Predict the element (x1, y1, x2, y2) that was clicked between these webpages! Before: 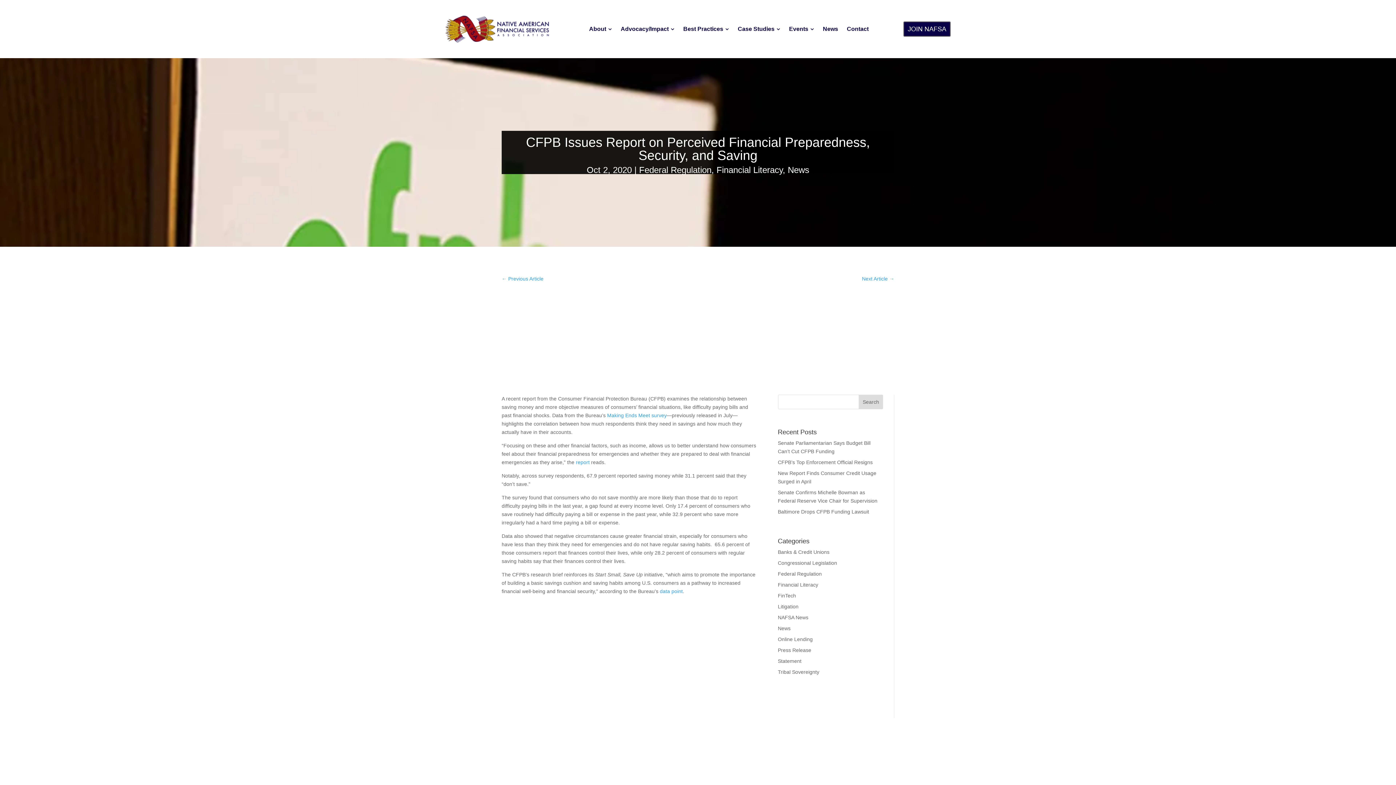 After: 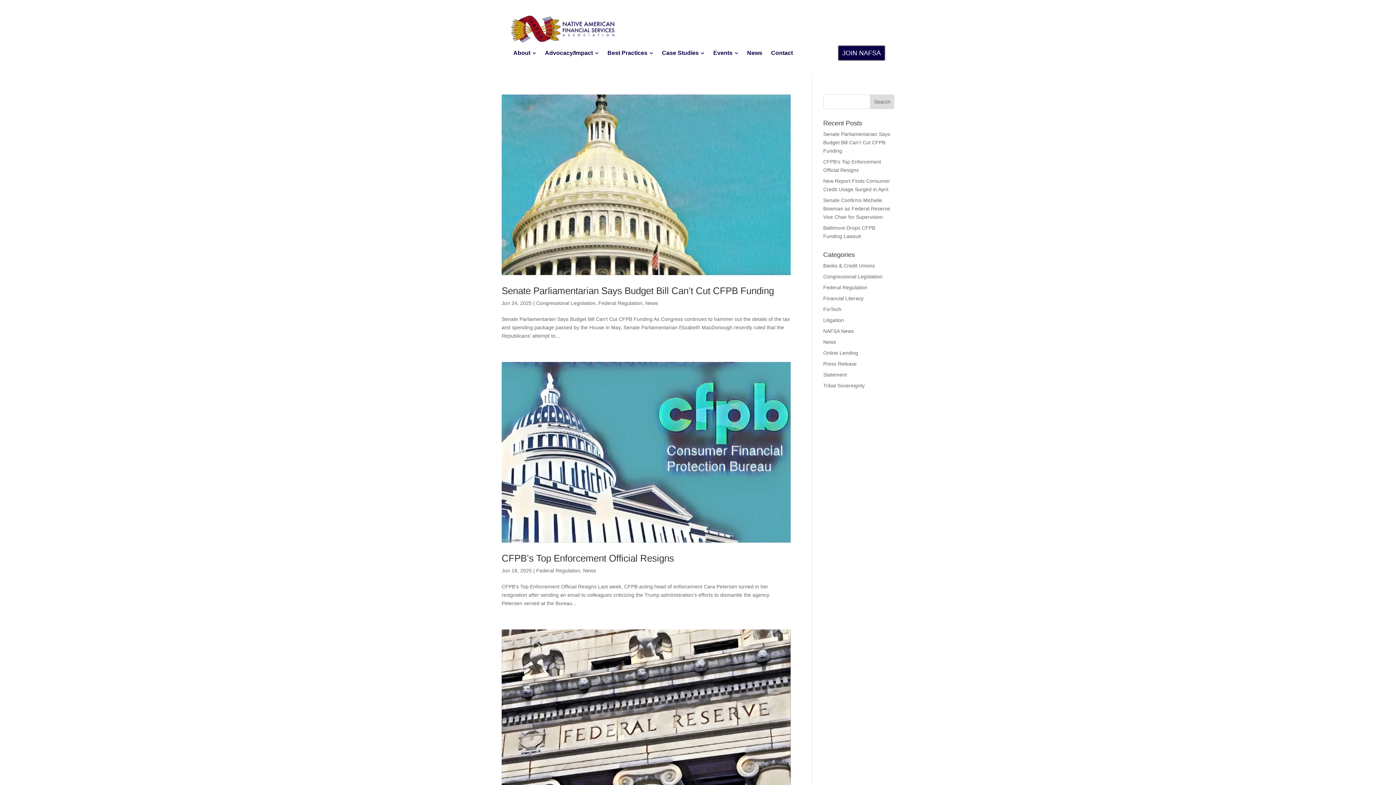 Action: bbox: (639, 165, 711, 174) label: Federal Regulation